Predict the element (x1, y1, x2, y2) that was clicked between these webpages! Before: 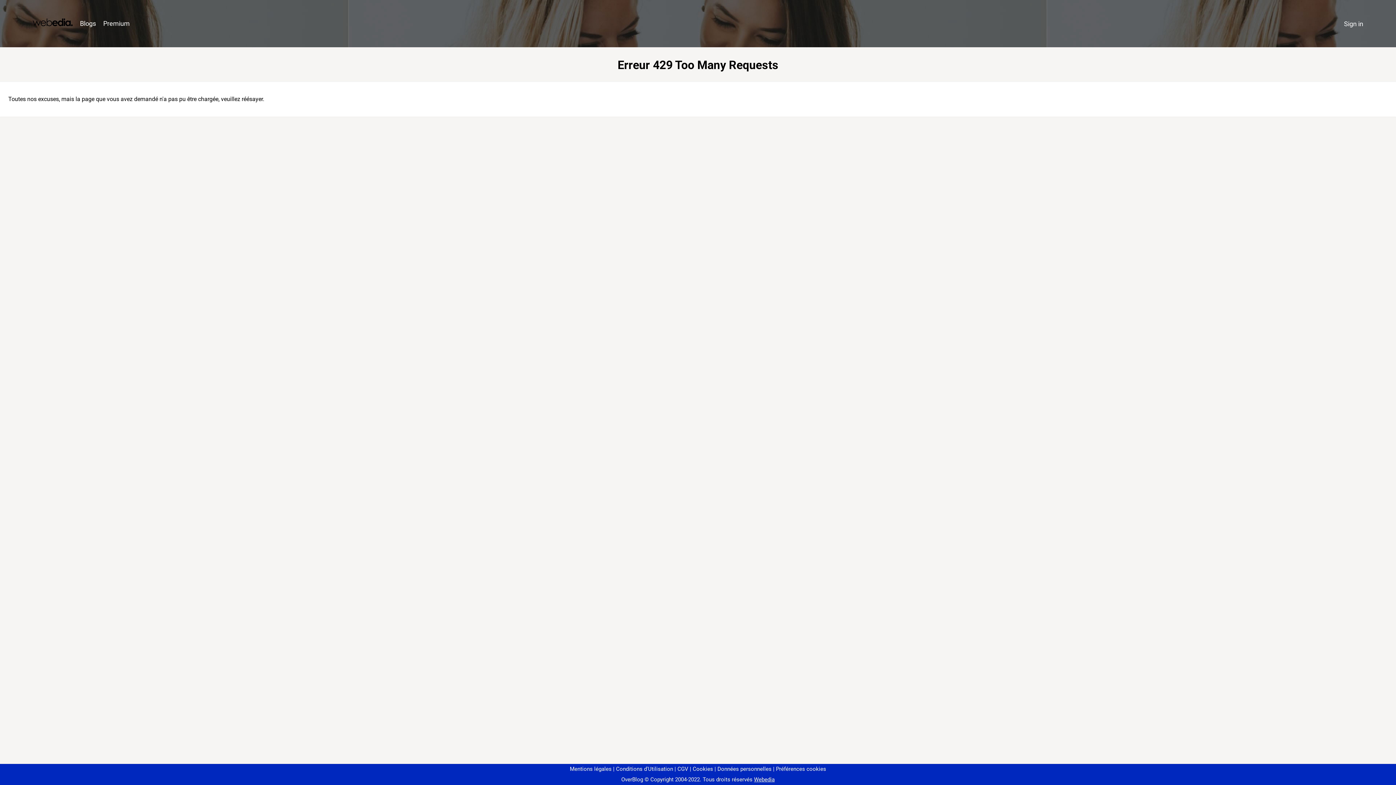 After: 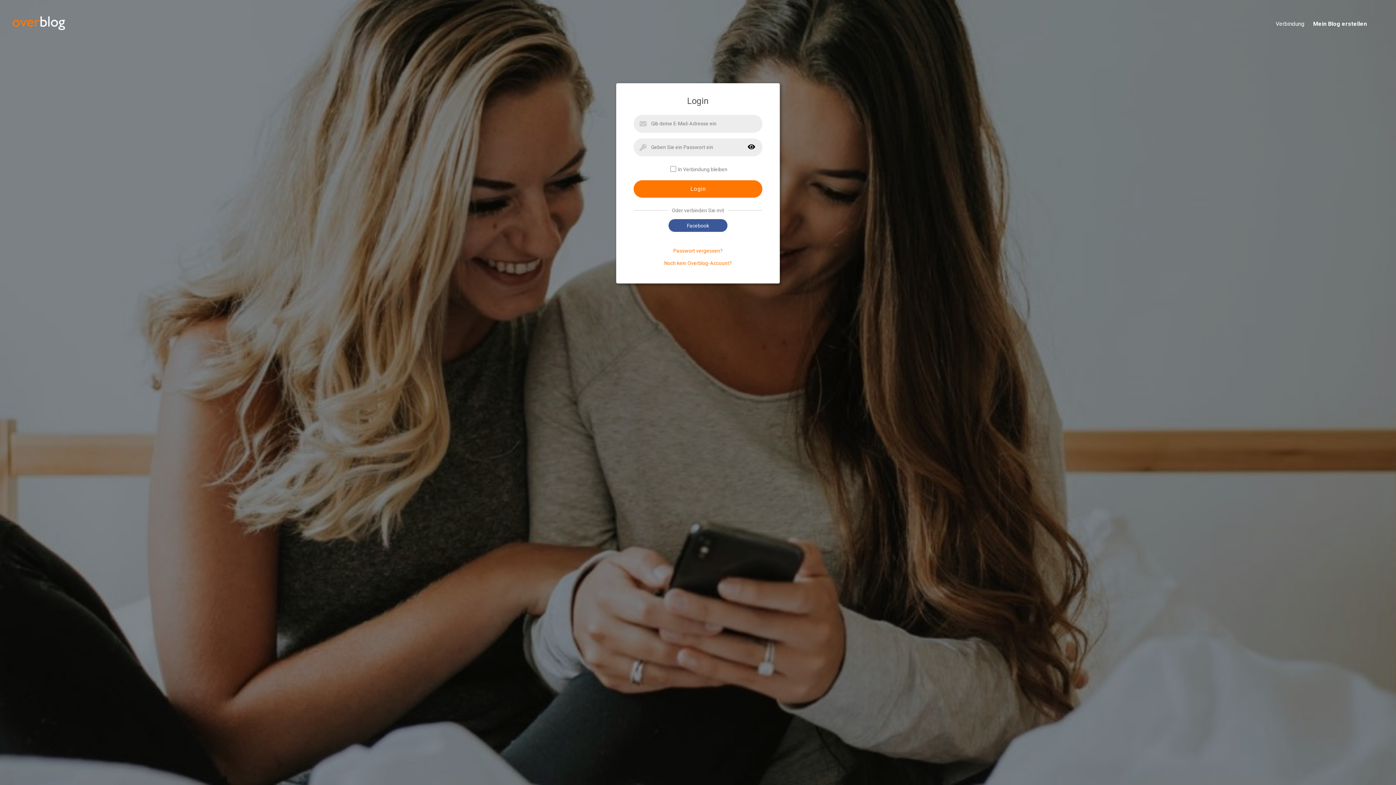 Action: label: Sign in bbox: (1340, 16, 1367, 31)